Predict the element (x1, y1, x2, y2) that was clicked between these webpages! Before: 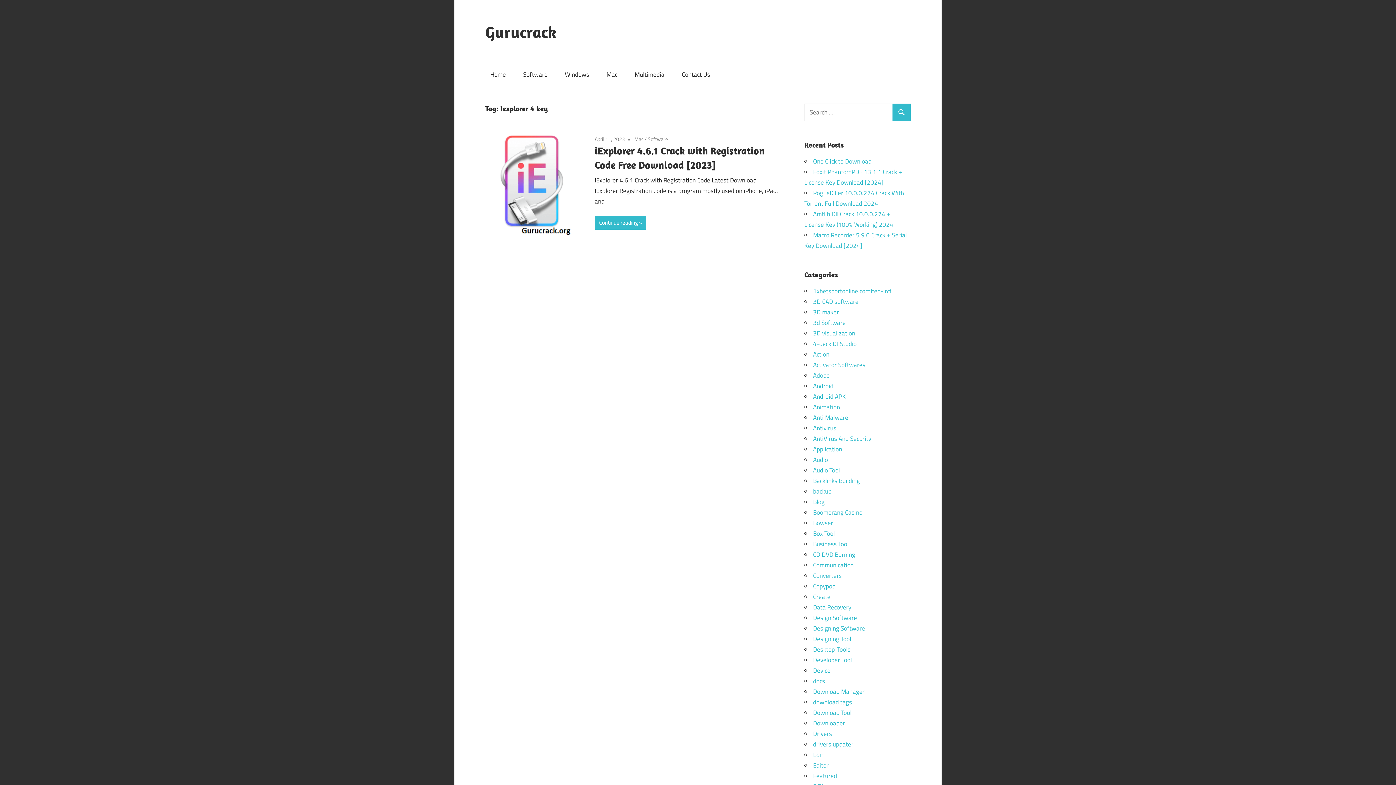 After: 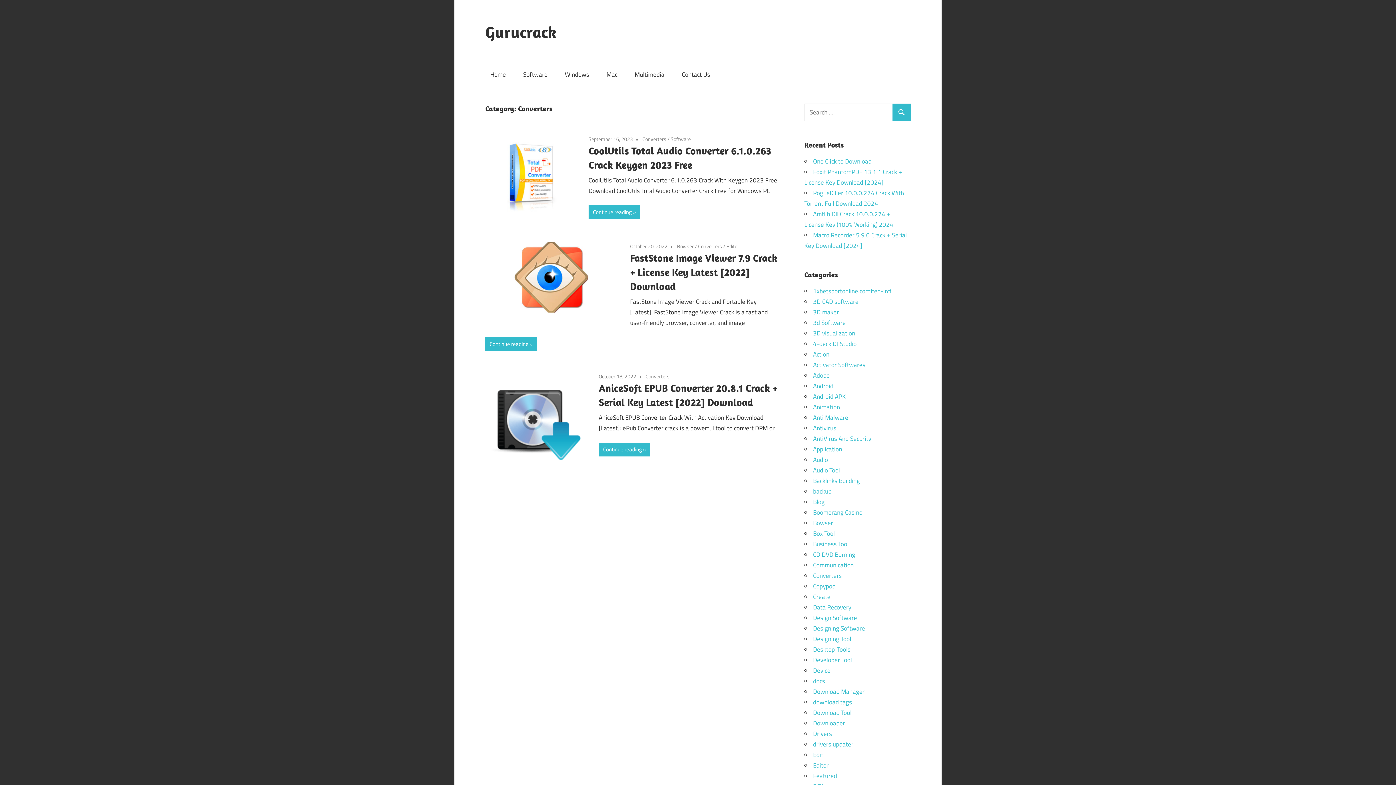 Action: label: Converters bbox: (813, 571, 842, 580)